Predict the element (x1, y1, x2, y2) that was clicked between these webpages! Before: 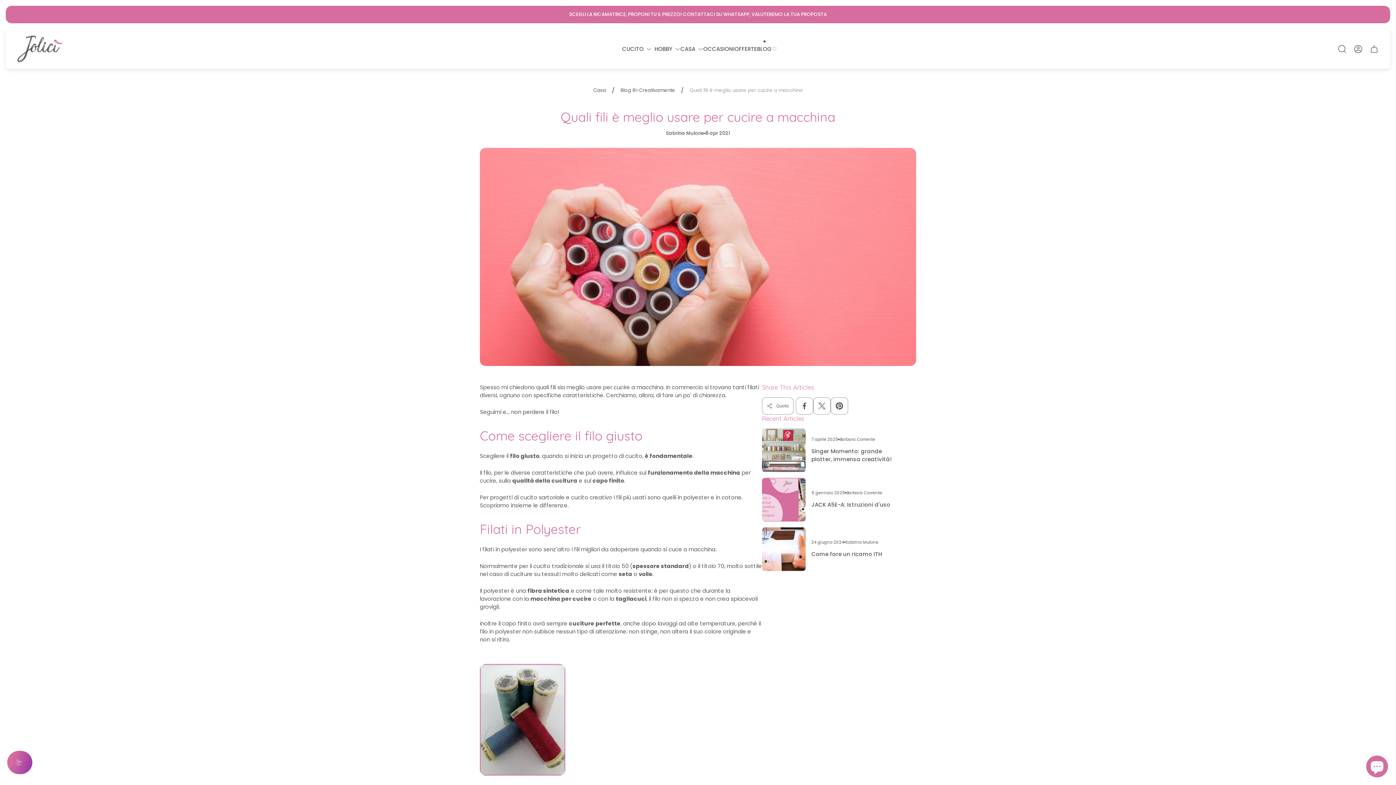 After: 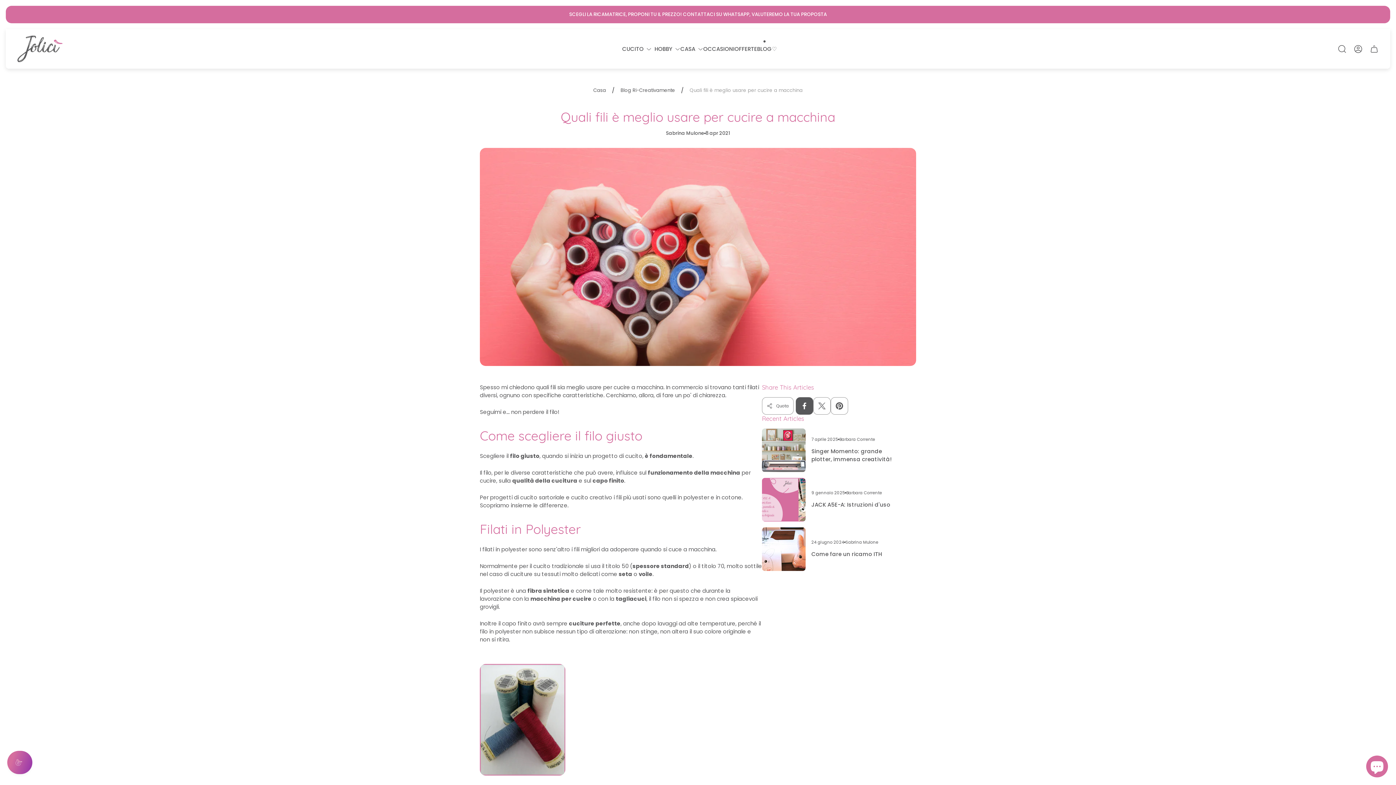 Action: label: Condividi su Facebook bbox: (796, 397, 813, 414)